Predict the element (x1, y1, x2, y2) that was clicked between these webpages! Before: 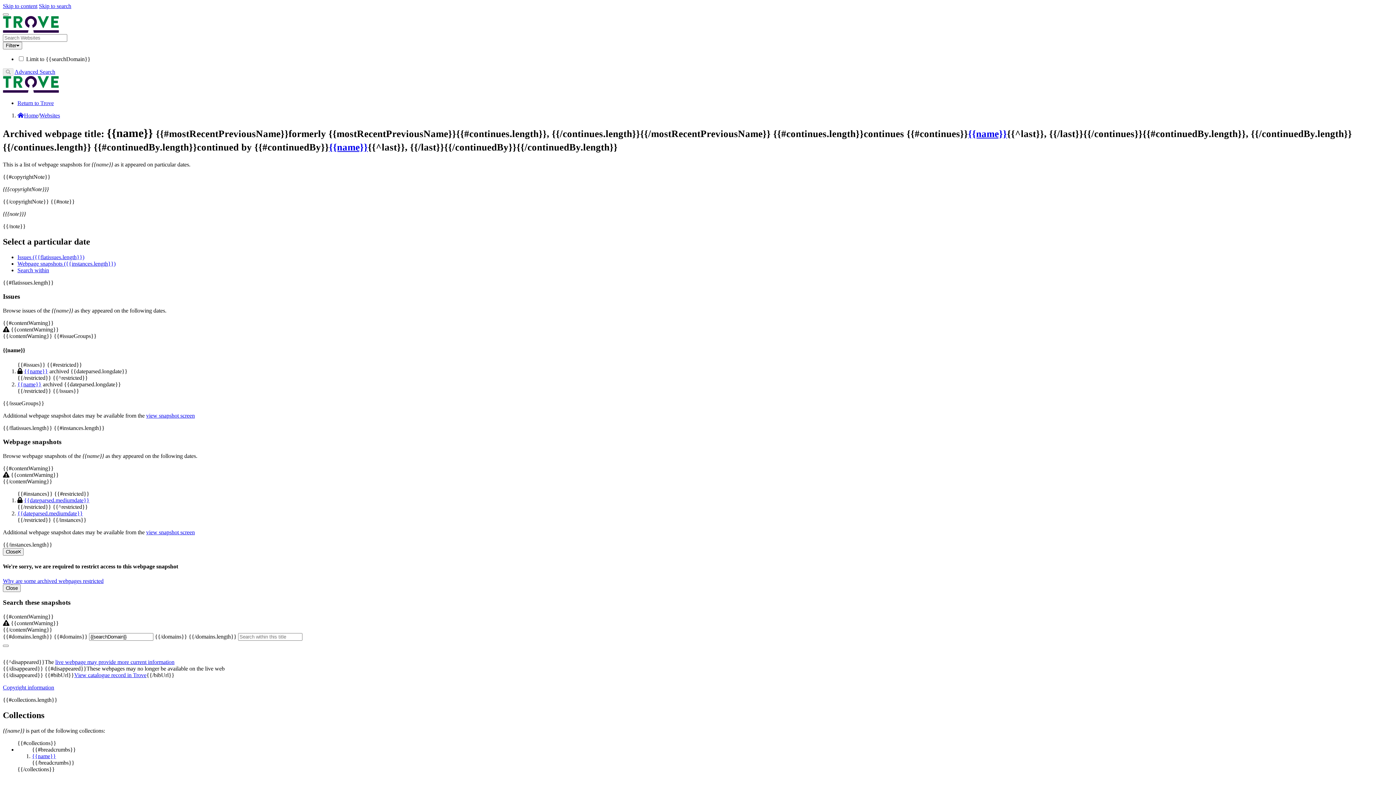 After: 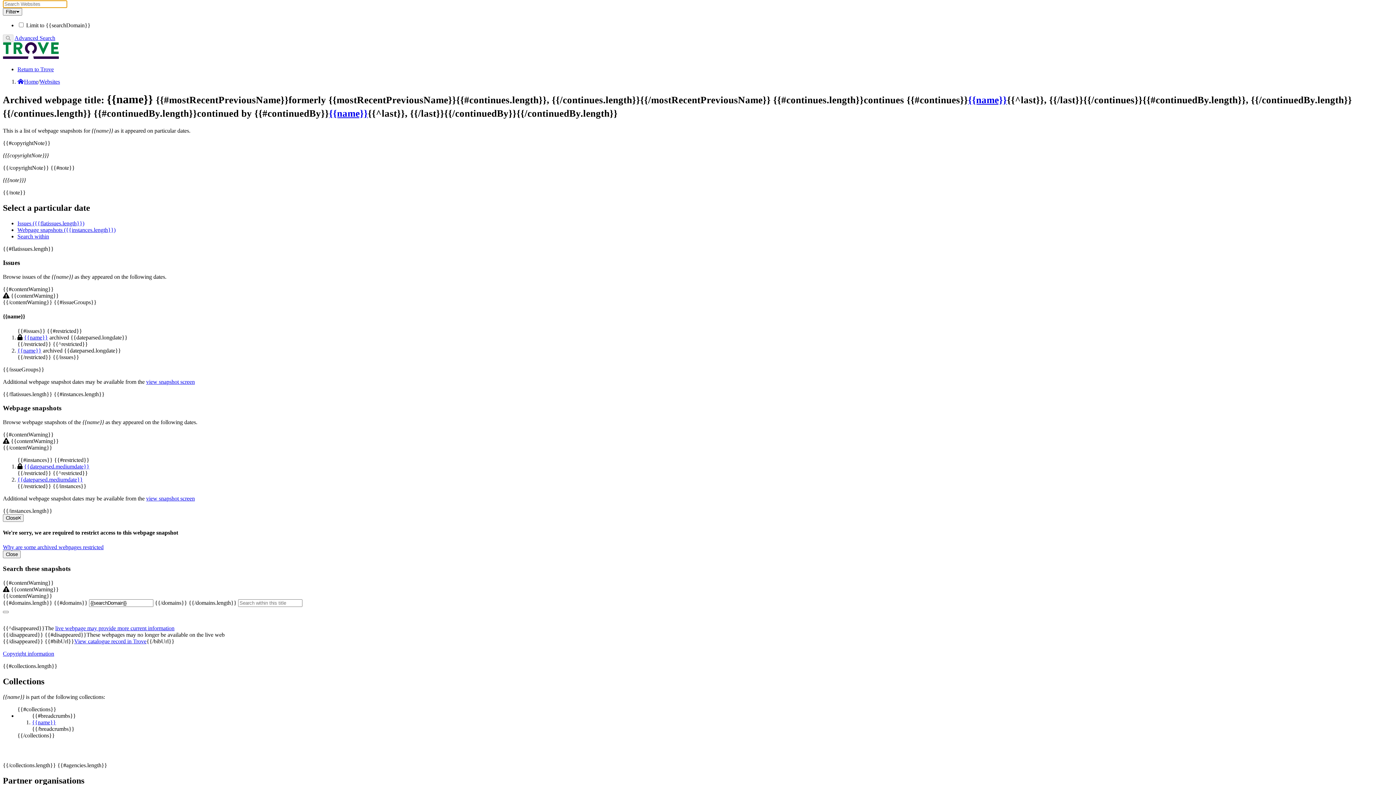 Action: label: Skip to search bbox: (38, 2, 71, 9)